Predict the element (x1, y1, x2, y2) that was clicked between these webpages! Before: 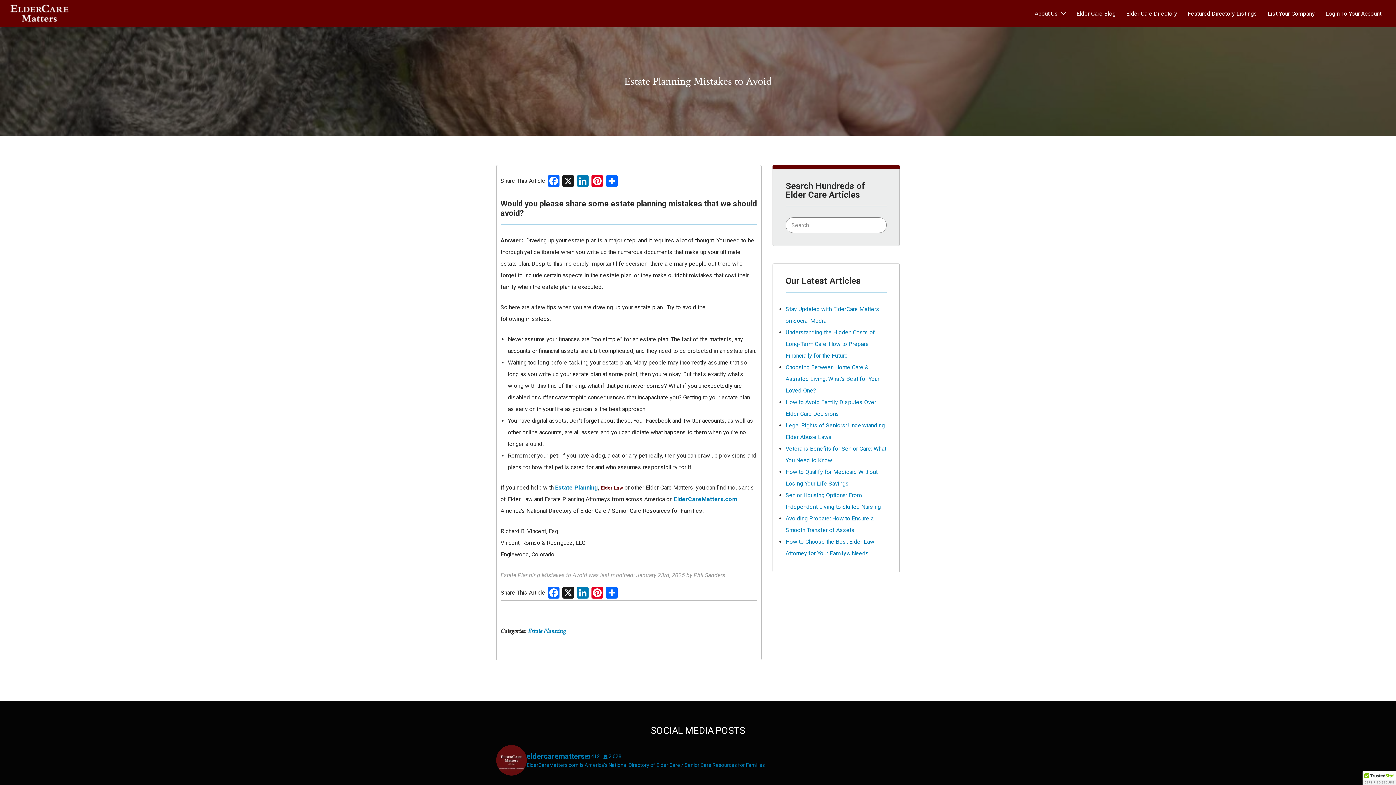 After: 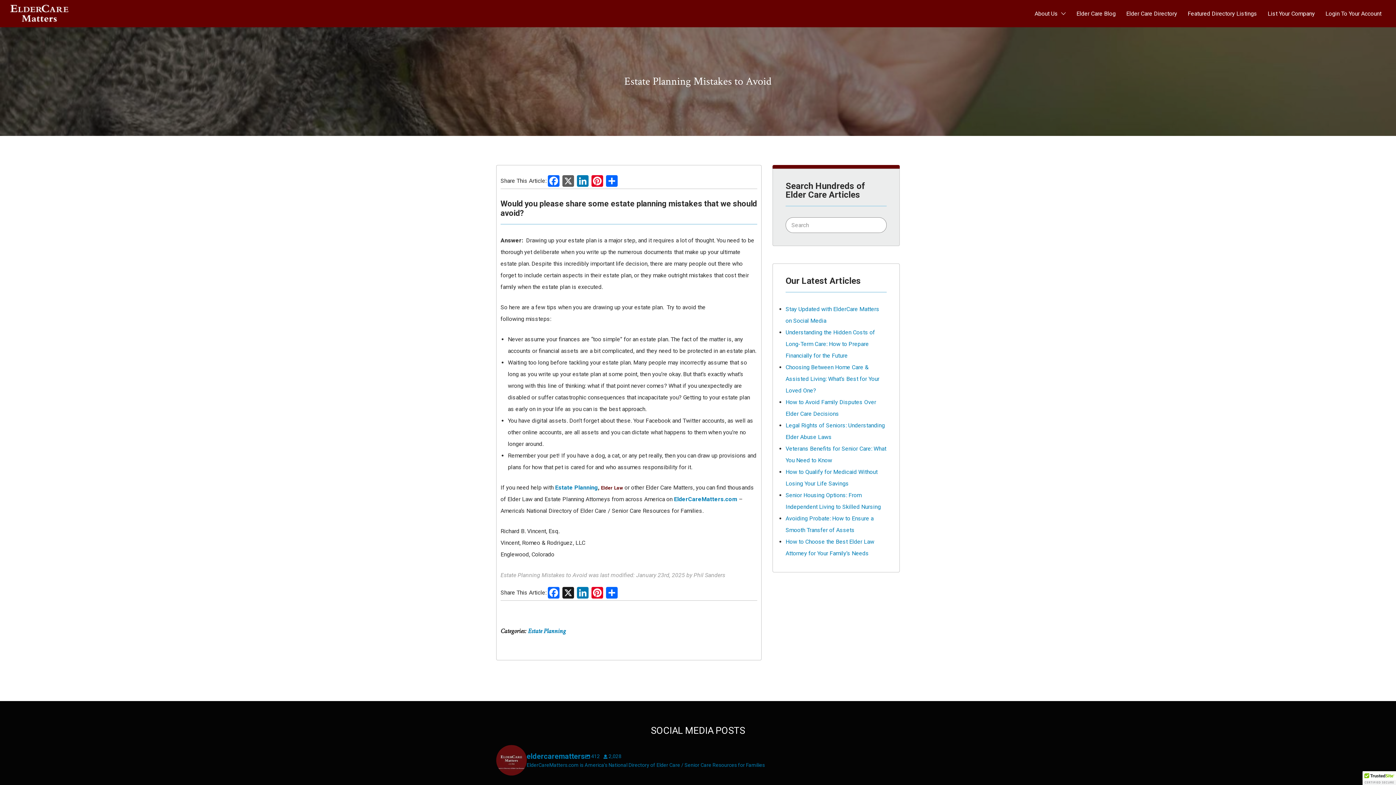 Action: label: X bbox: (561, 175, 575, 188)